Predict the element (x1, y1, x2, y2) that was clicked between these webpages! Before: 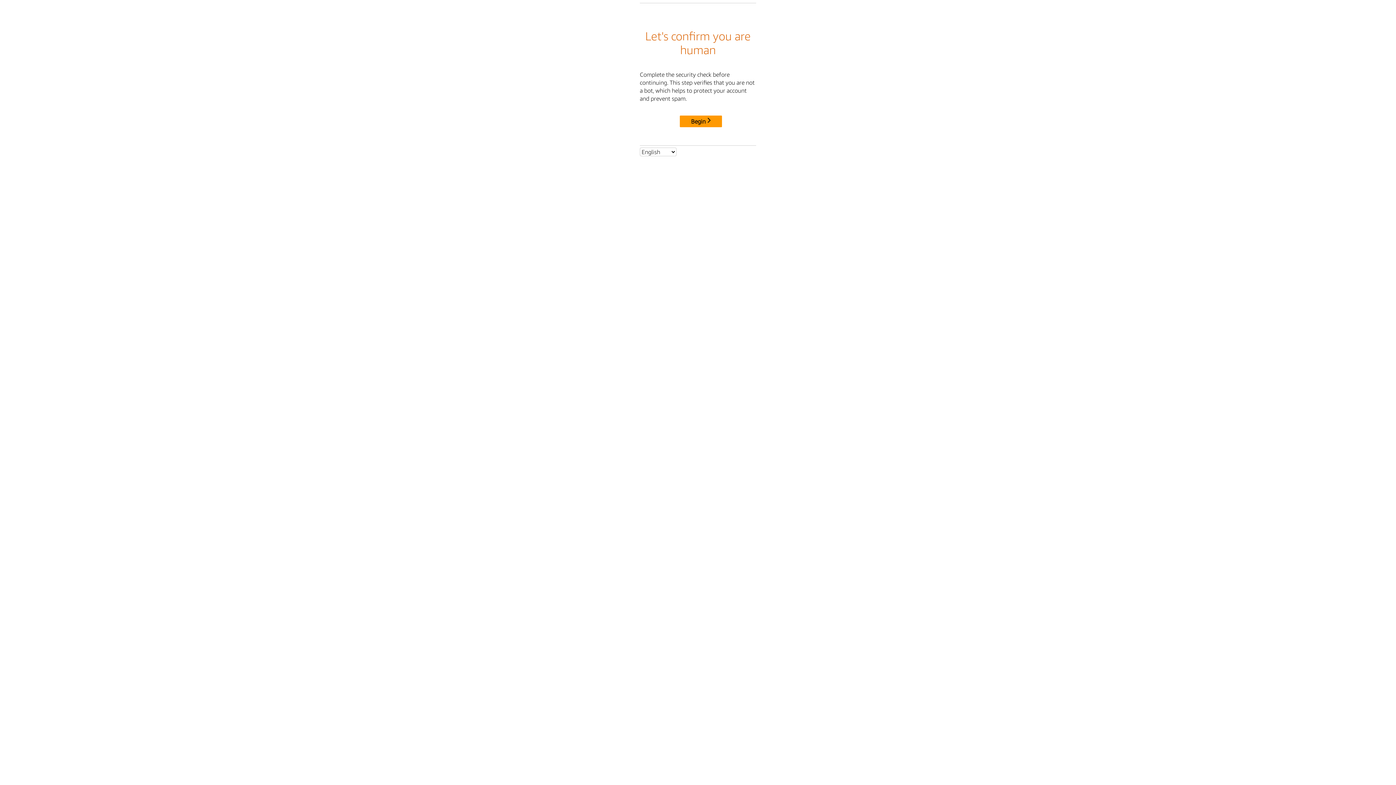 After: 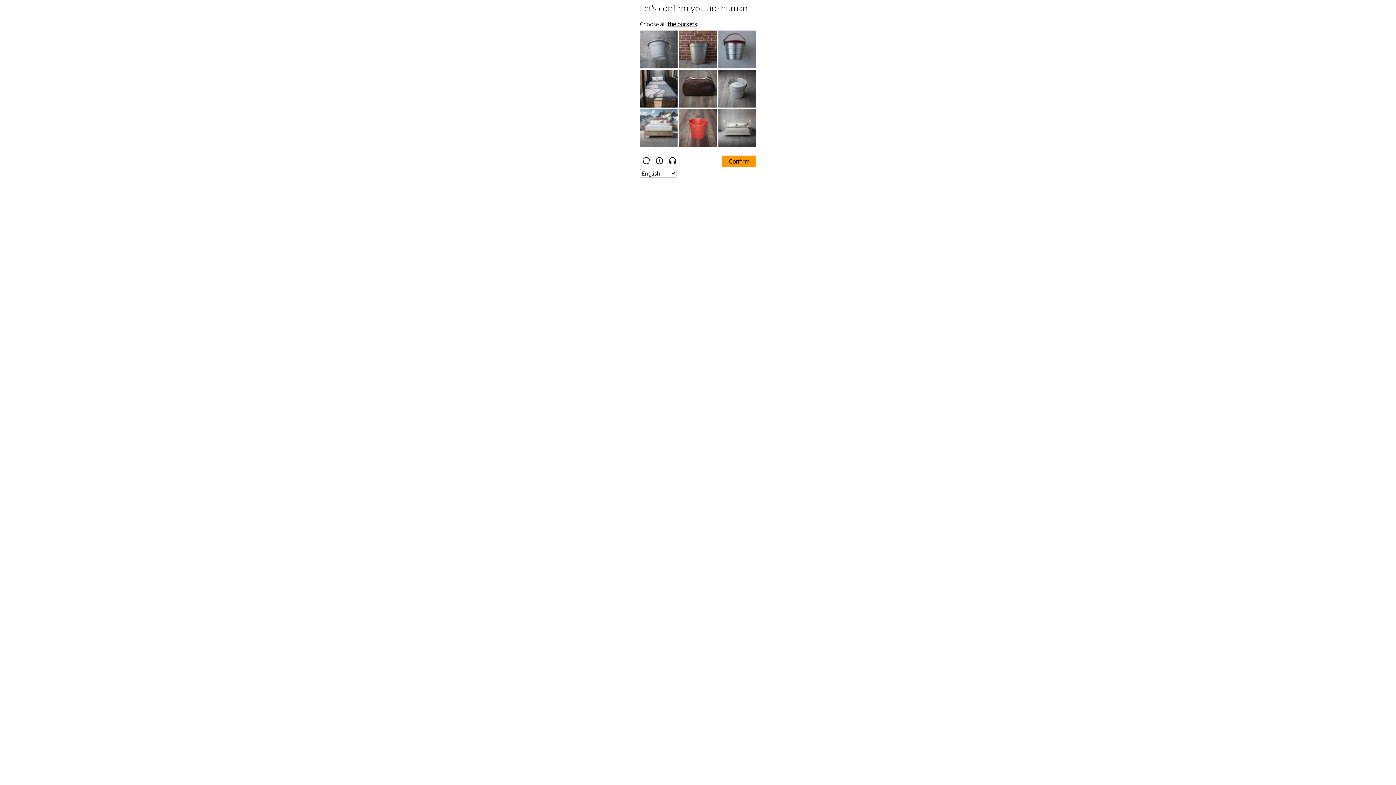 Action: bbox: (680, 115, 722, 127) label: Begin